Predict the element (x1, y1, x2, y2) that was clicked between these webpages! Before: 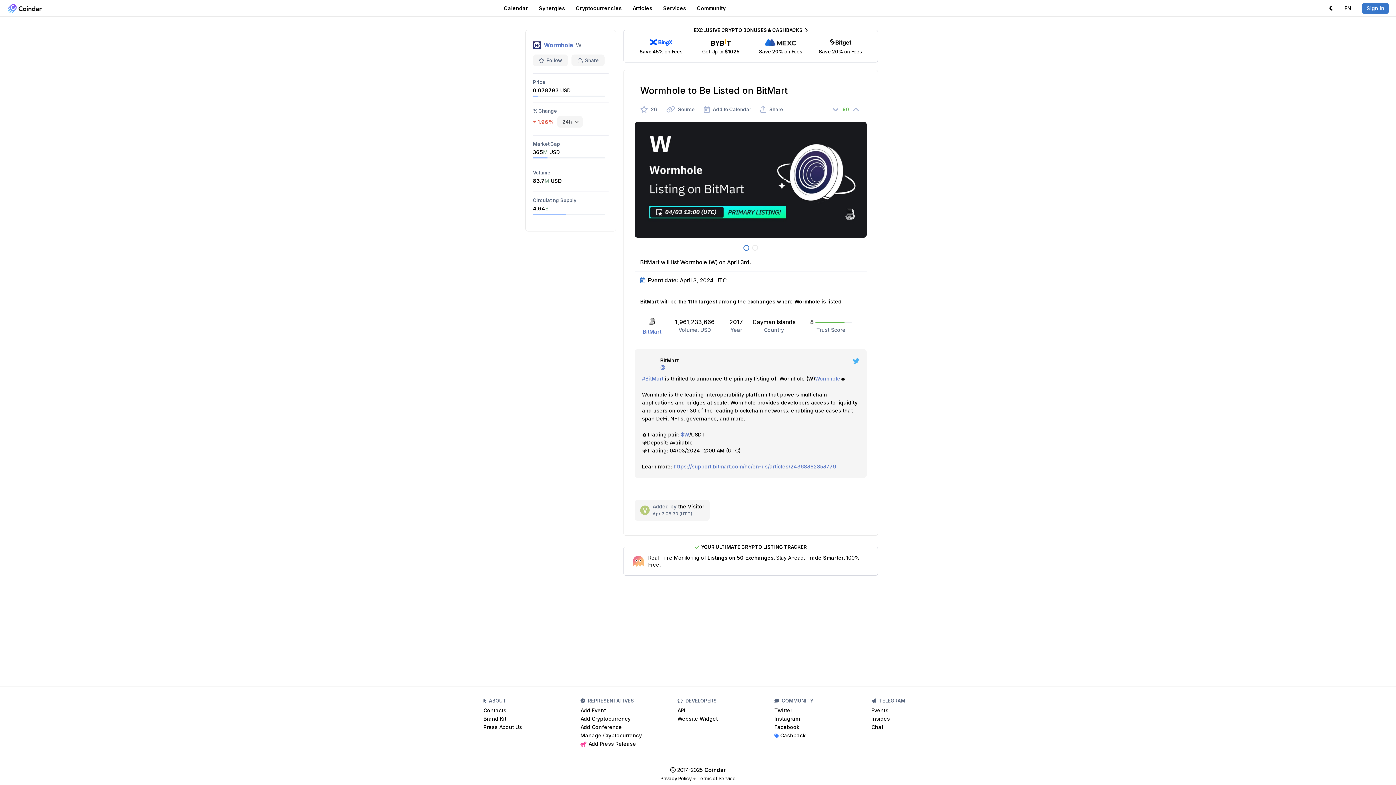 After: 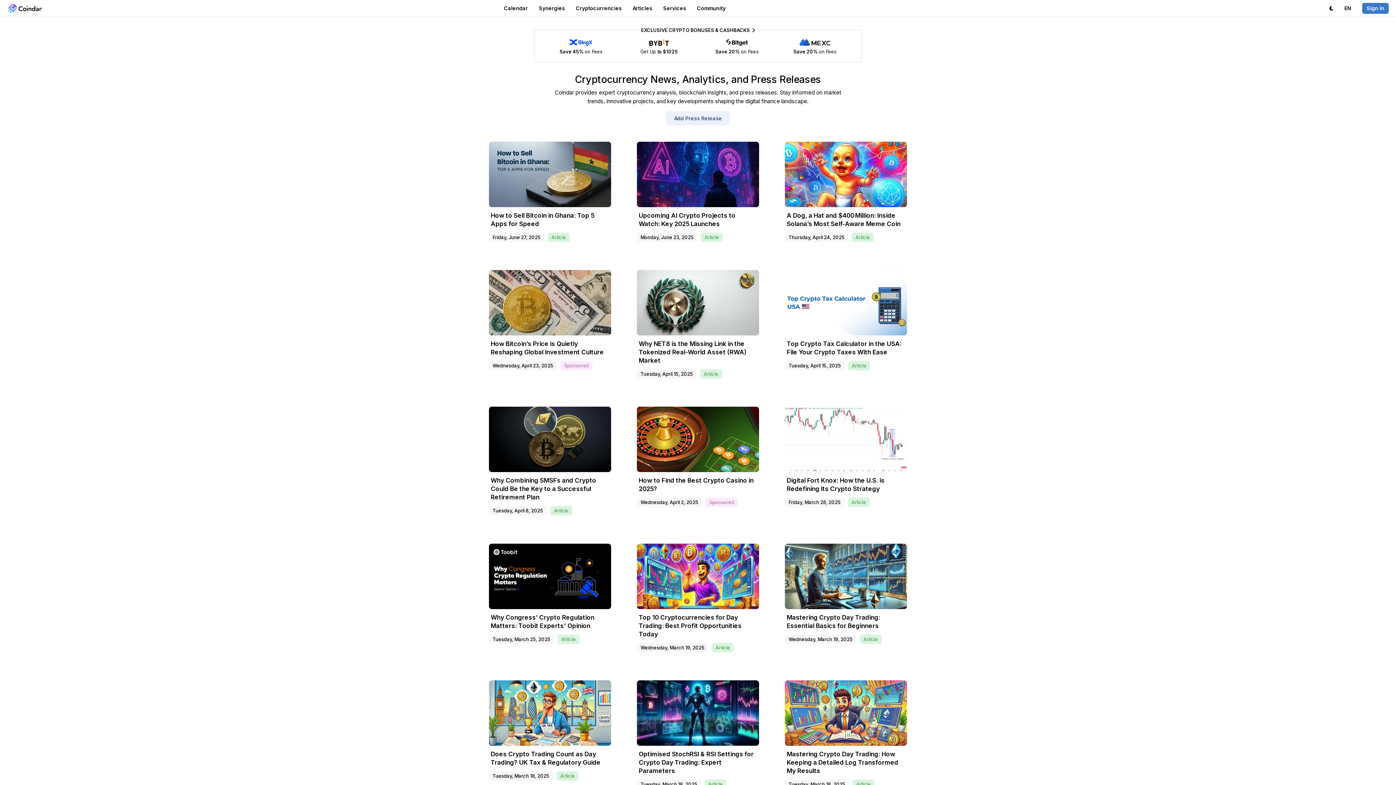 Action: label: Articles bbox: (632, 0, 652, 16)